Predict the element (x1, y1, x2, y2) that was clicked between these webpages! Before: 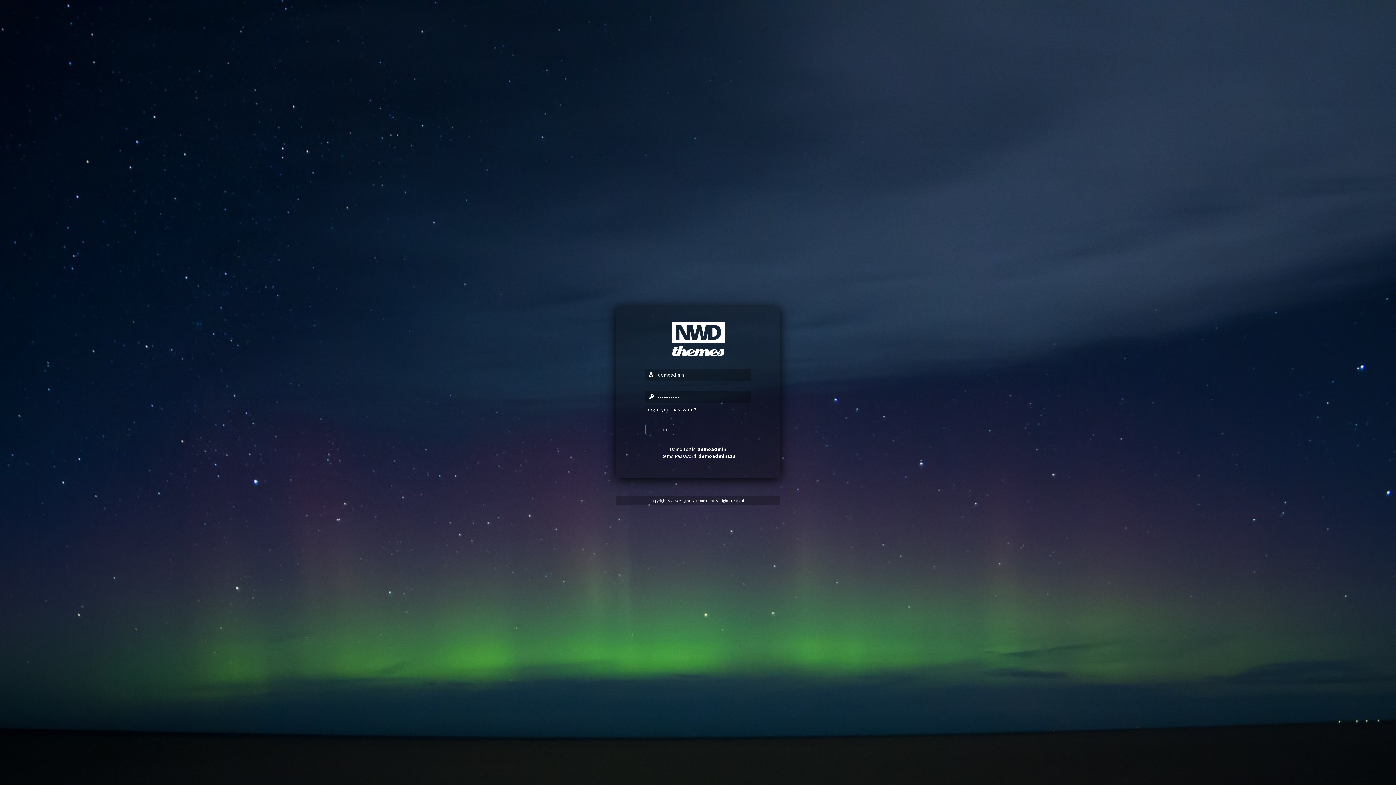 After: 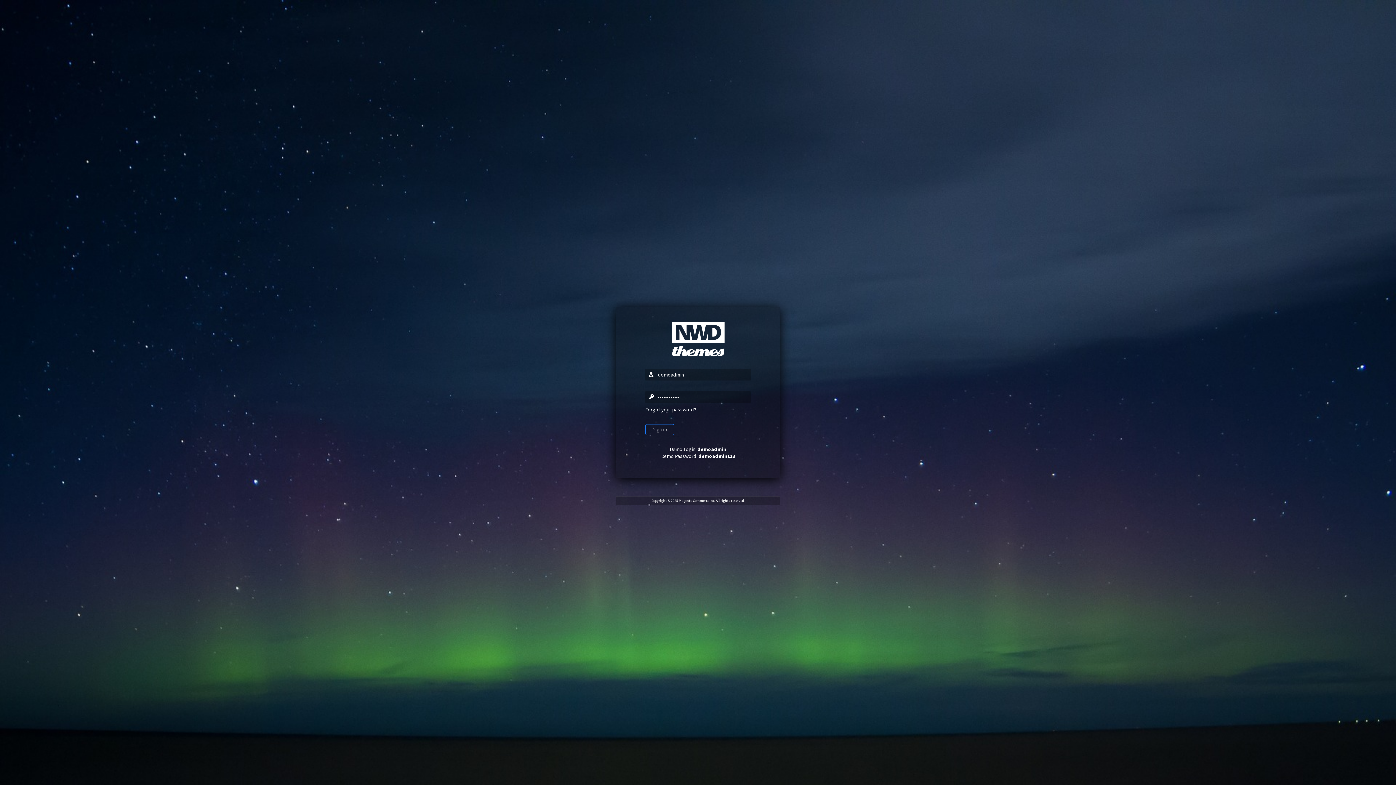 Action: bbox: (671, 351, 724, 358)